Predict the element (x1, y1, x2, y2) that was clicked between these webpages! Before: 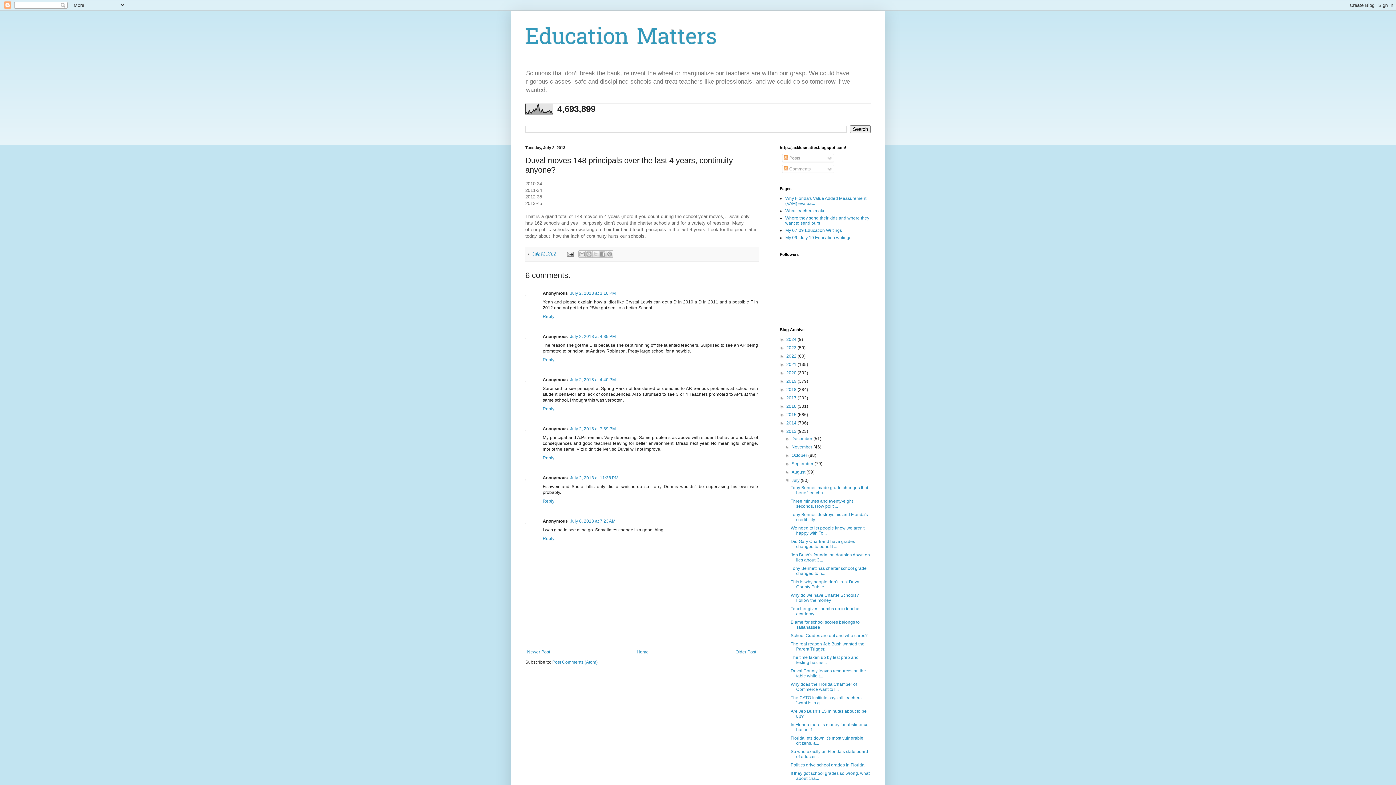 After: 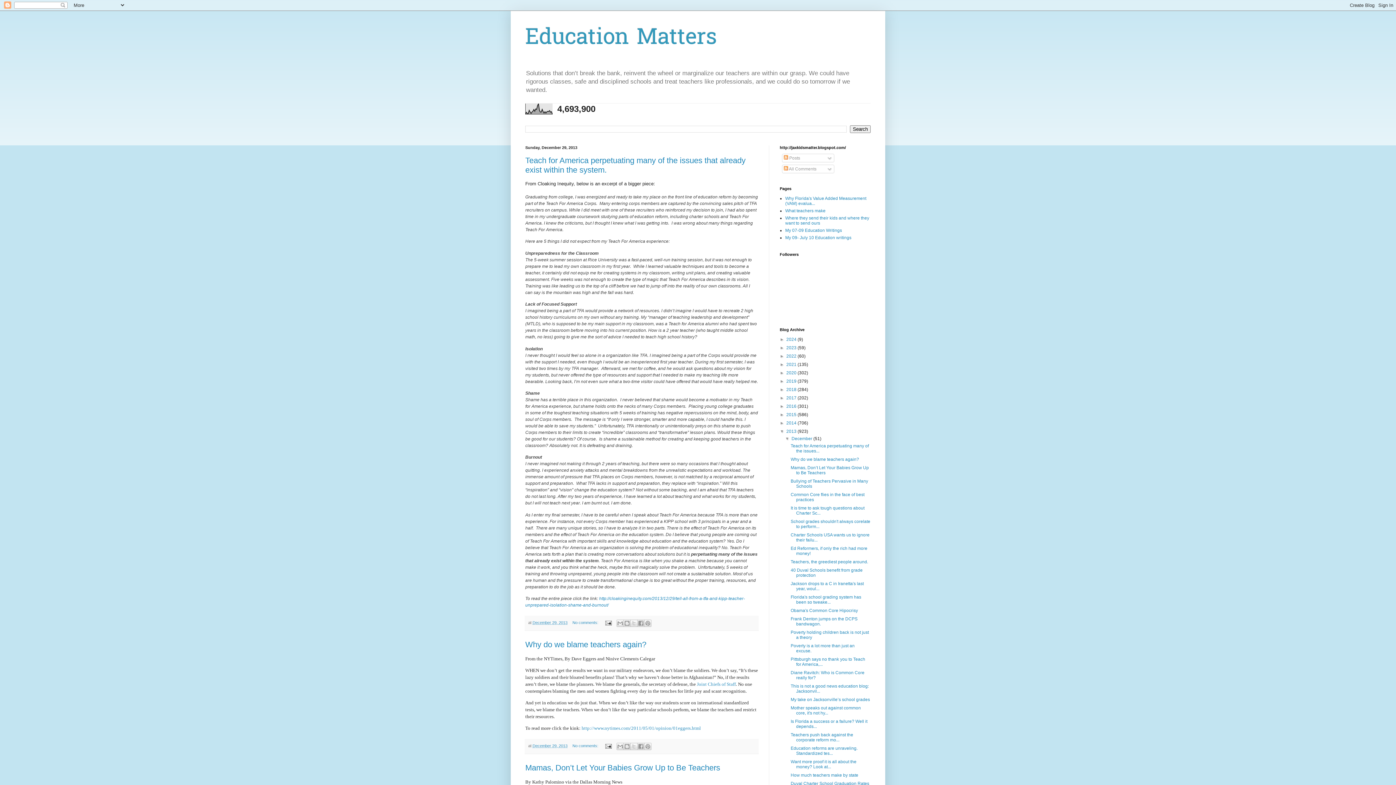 Action: label: December  bbox: (791, 436, 813, 441)